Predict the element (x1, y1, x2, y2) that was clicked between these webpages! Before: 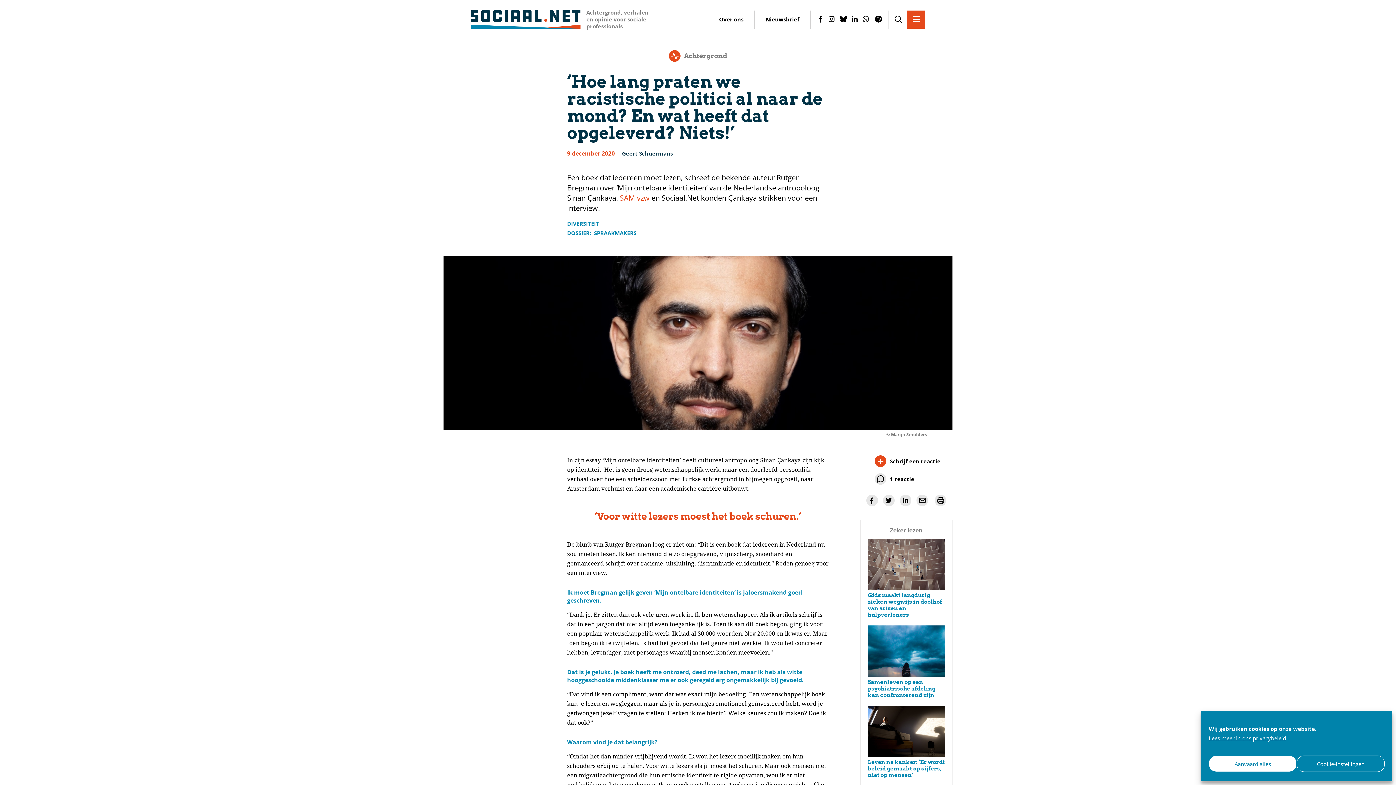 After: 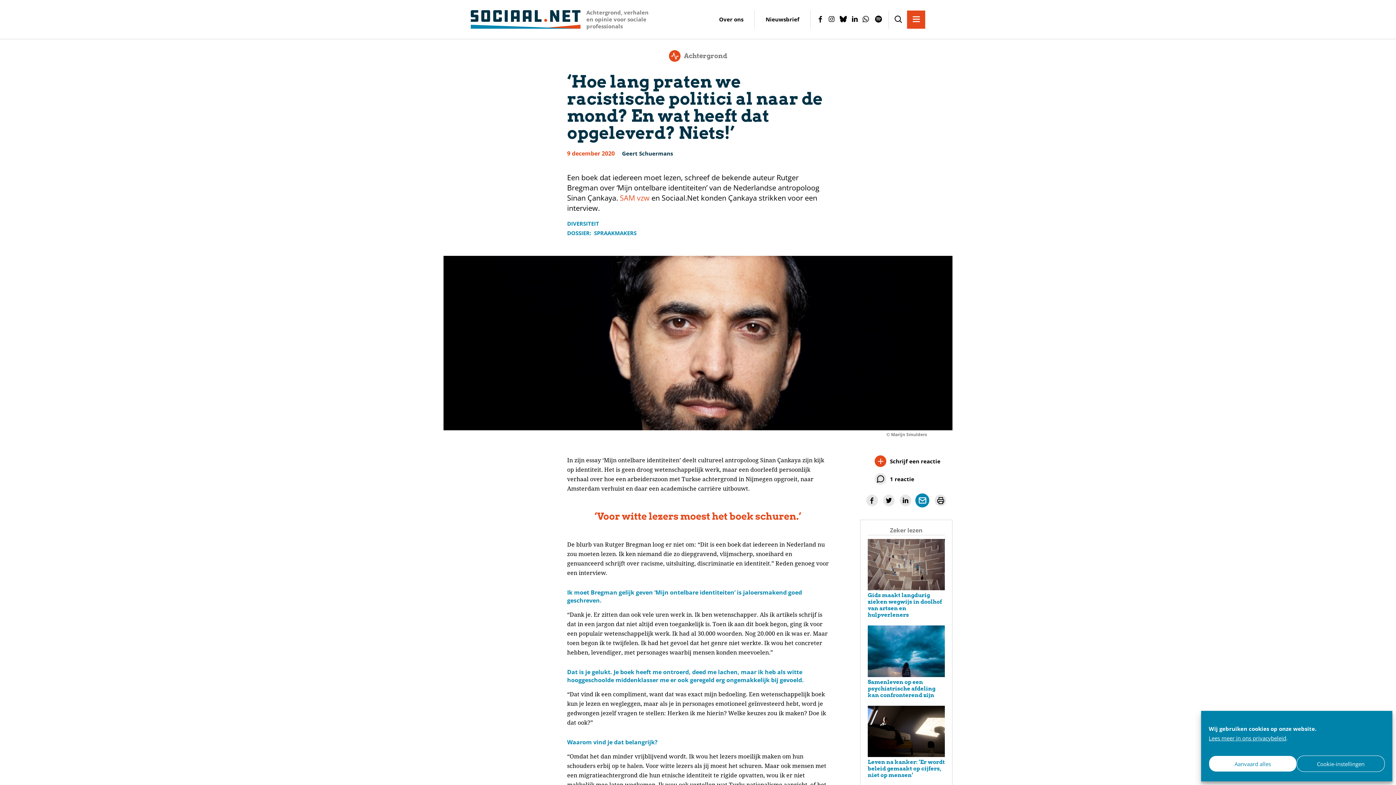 Action: bbox: (916, 500, 928, 507) label: Share via mail